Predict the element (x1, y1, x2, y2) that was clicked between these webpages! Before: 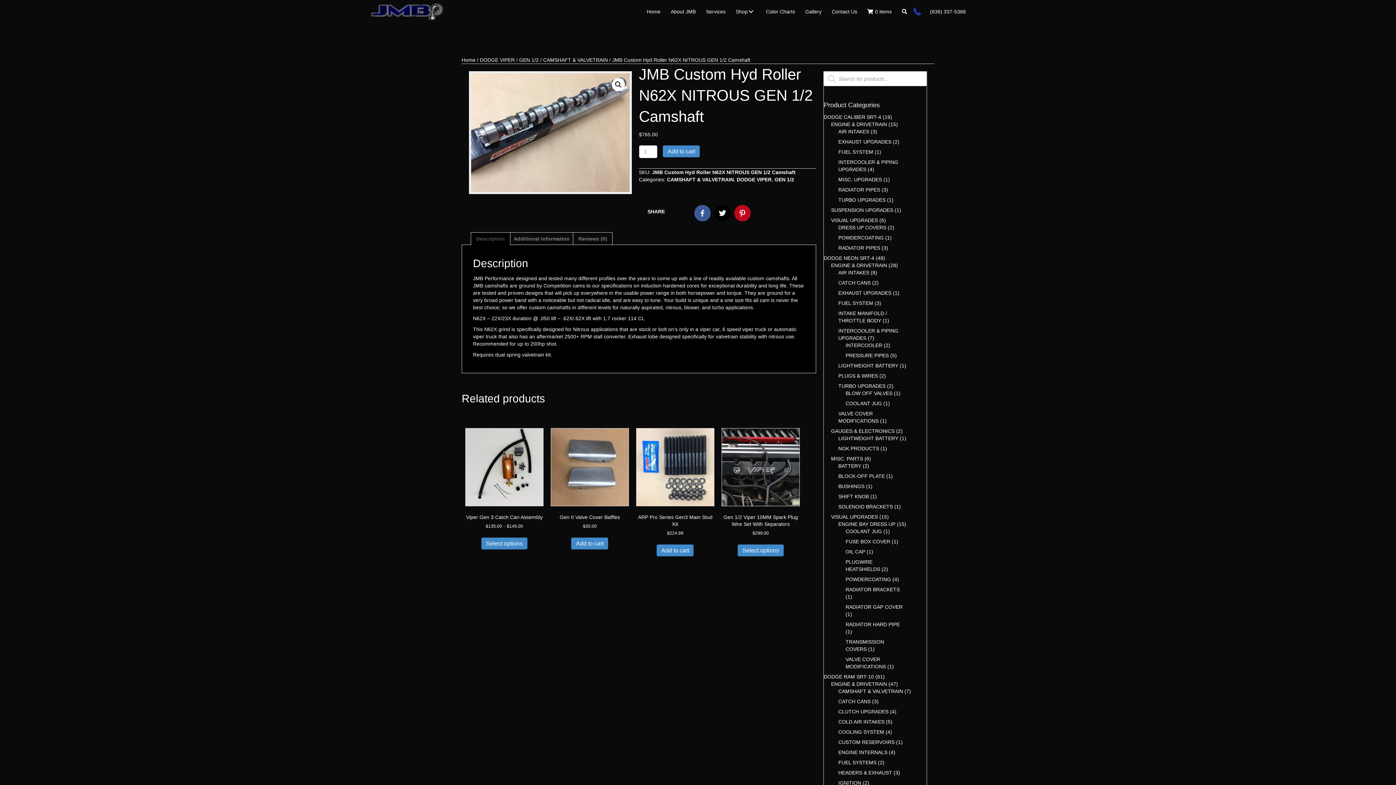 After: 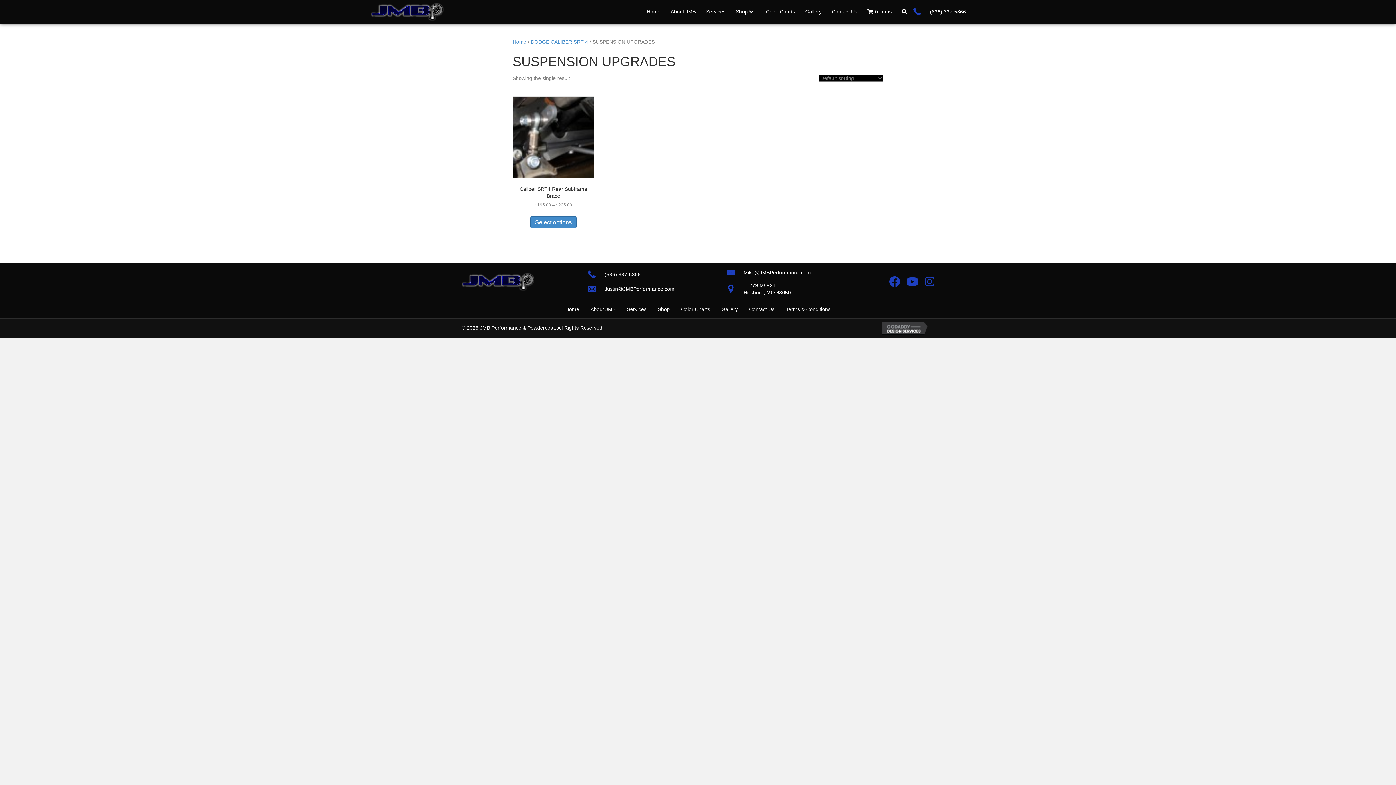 Action: bbox: (831, 207, 893, 212) label: SUSPENSION UPGRADES